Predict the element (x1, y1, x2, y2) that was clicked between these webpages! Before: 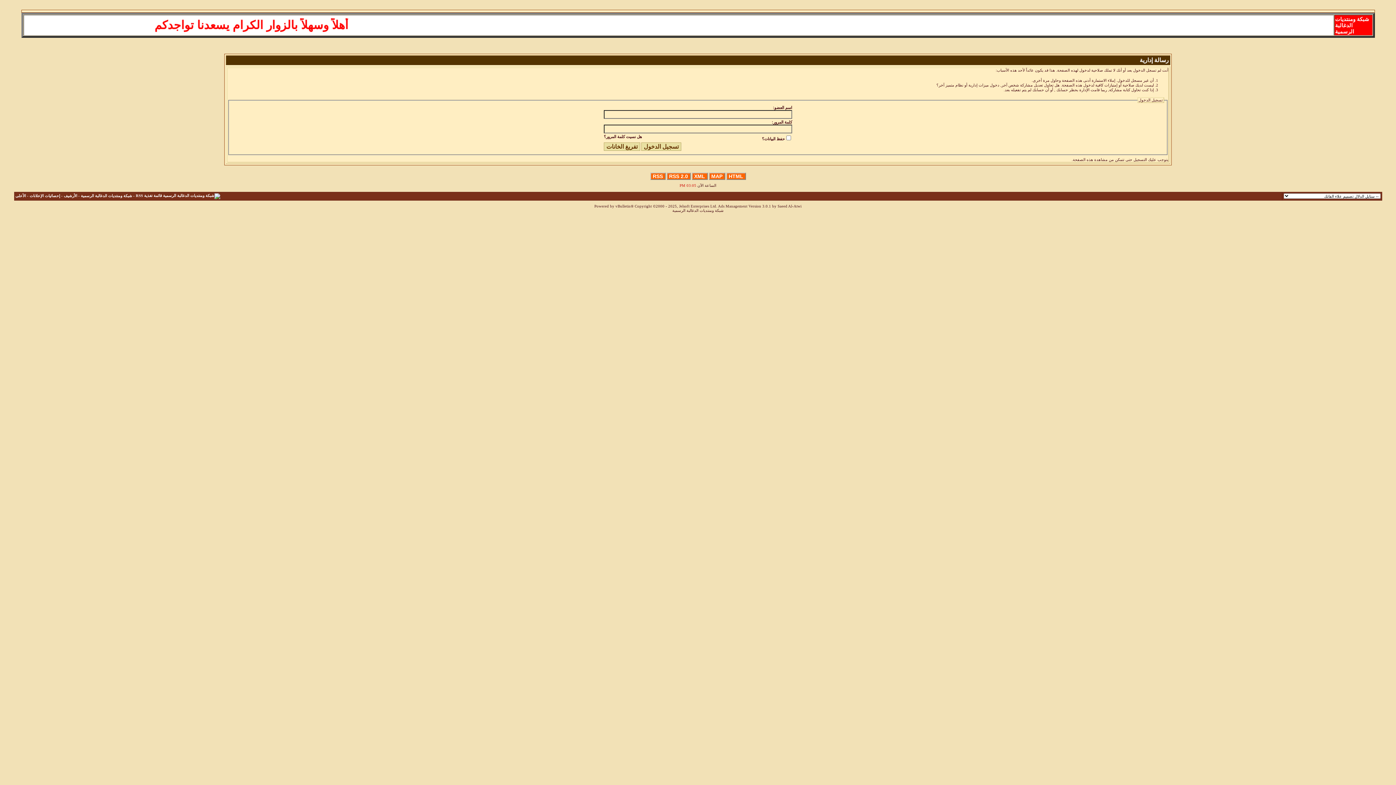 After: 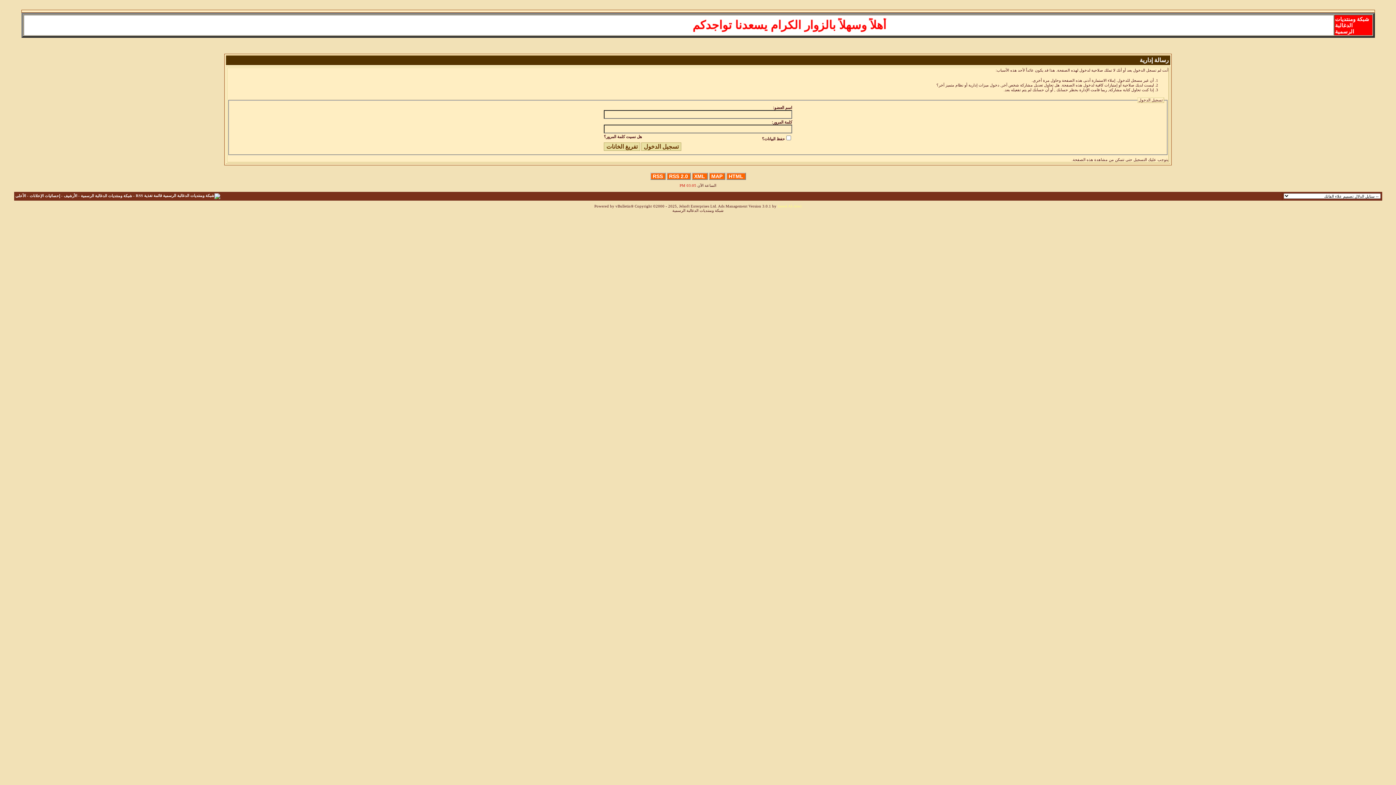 Action: bbox: (777, 204, 801, 208) label: Saeed Al-Atwi